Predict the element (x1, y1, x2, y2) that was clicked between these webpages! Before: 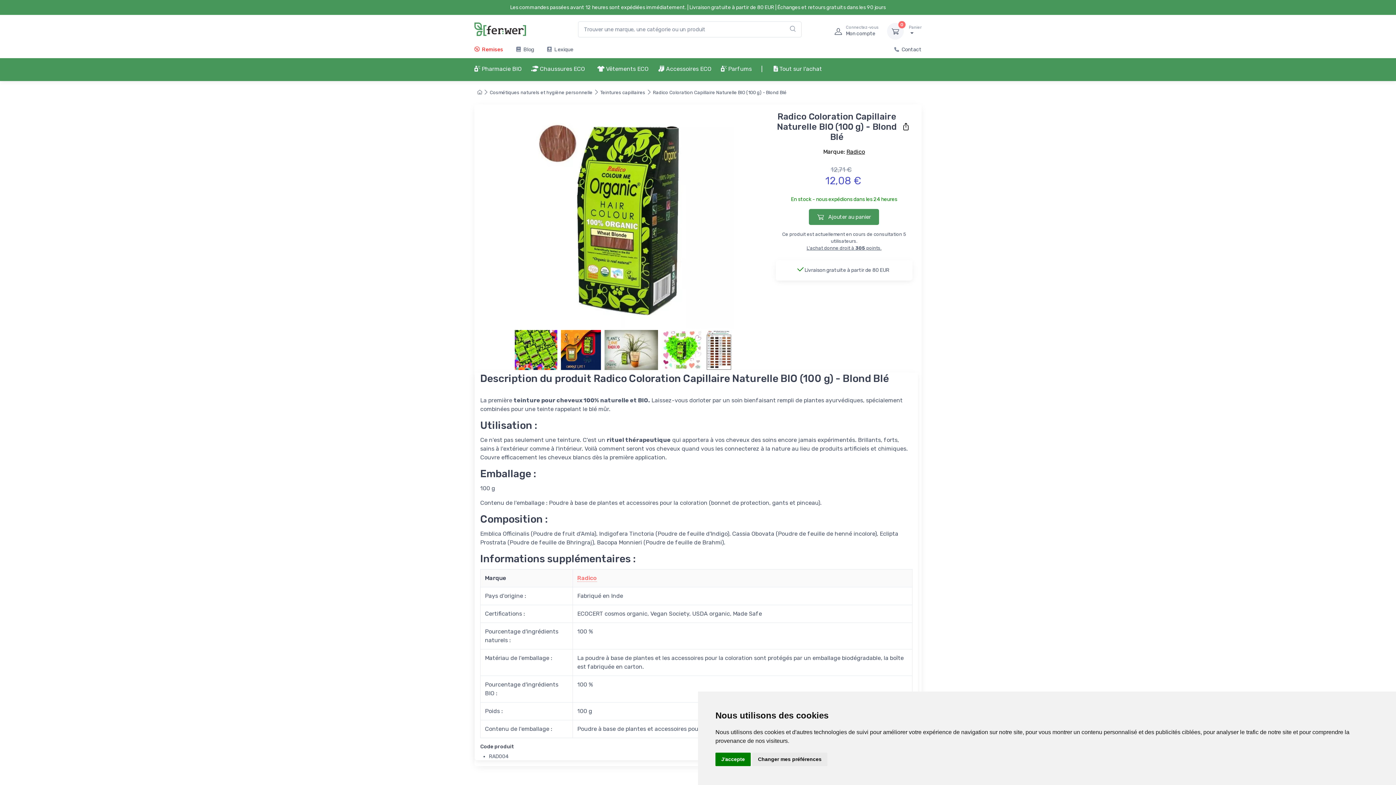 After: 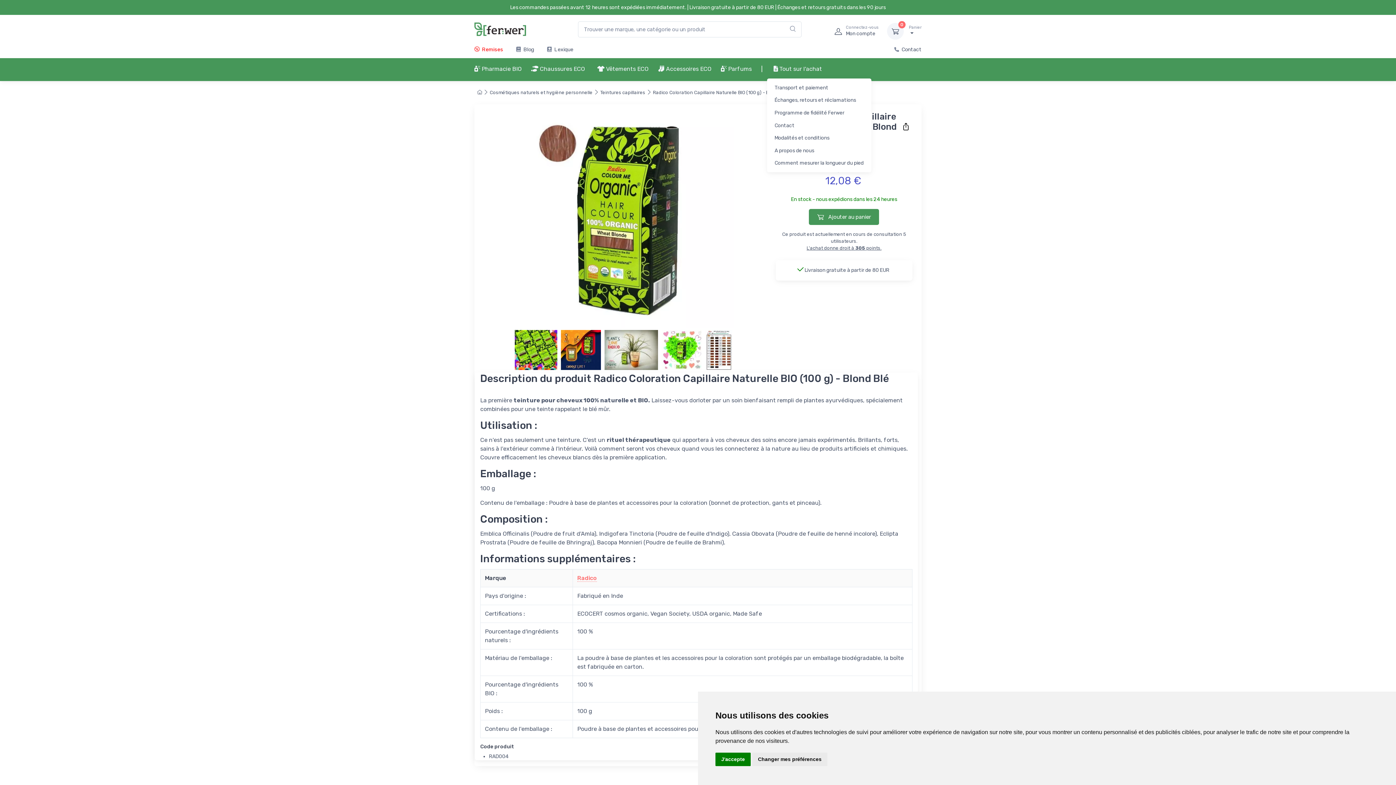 Action: bbox: (767, 58, 828, 78) label:  Tout sur l'achat